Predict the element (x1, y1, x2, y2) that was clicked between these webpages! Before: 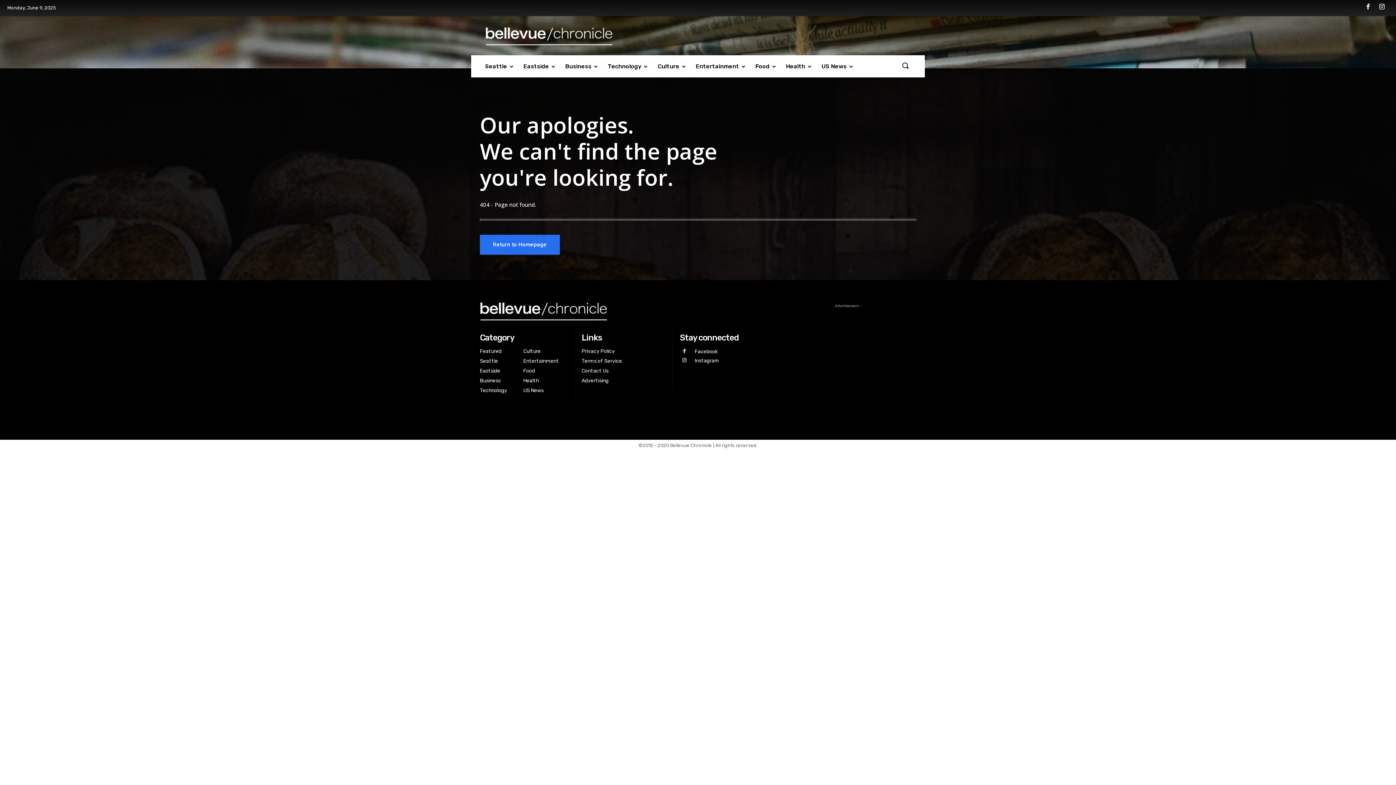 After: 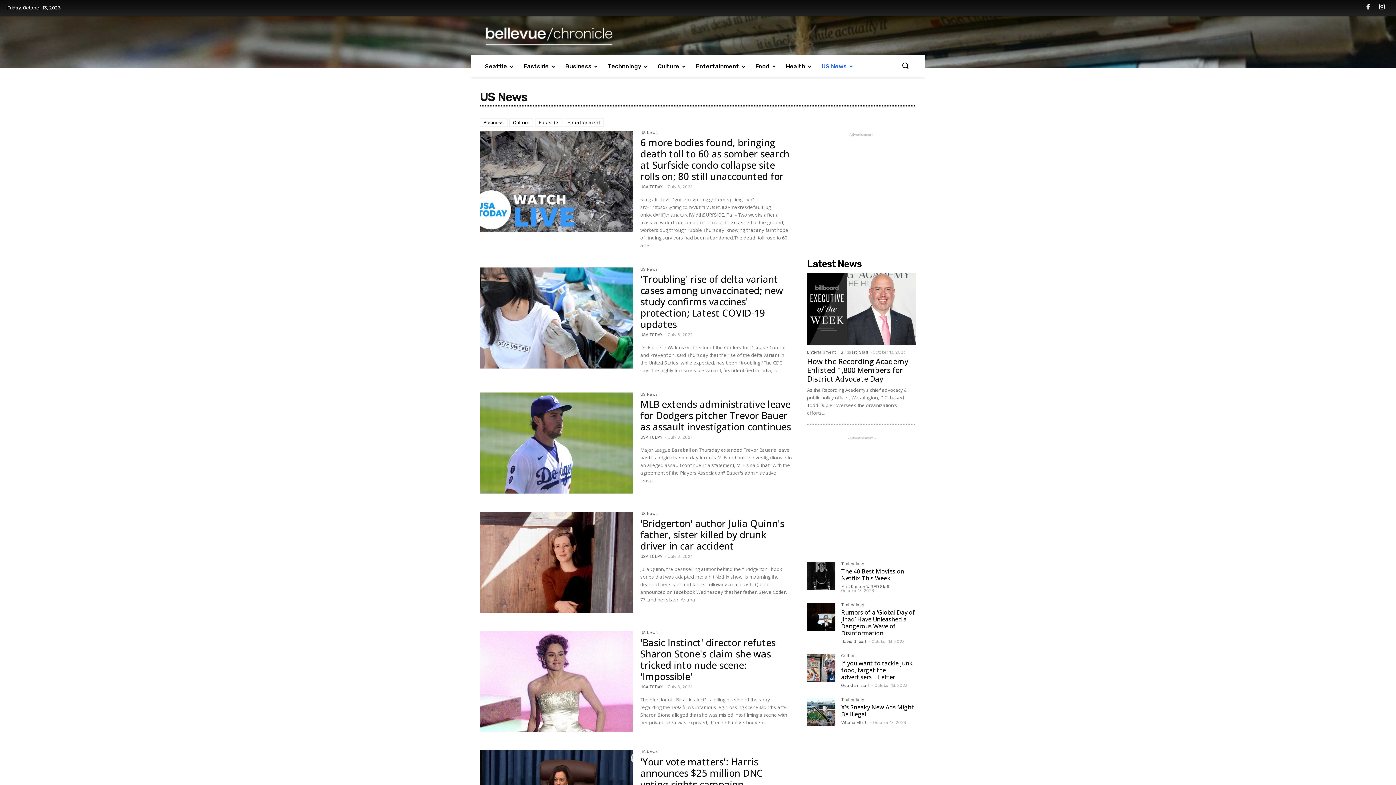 Action: bbox: (816, 55, 858, 77) label: US News